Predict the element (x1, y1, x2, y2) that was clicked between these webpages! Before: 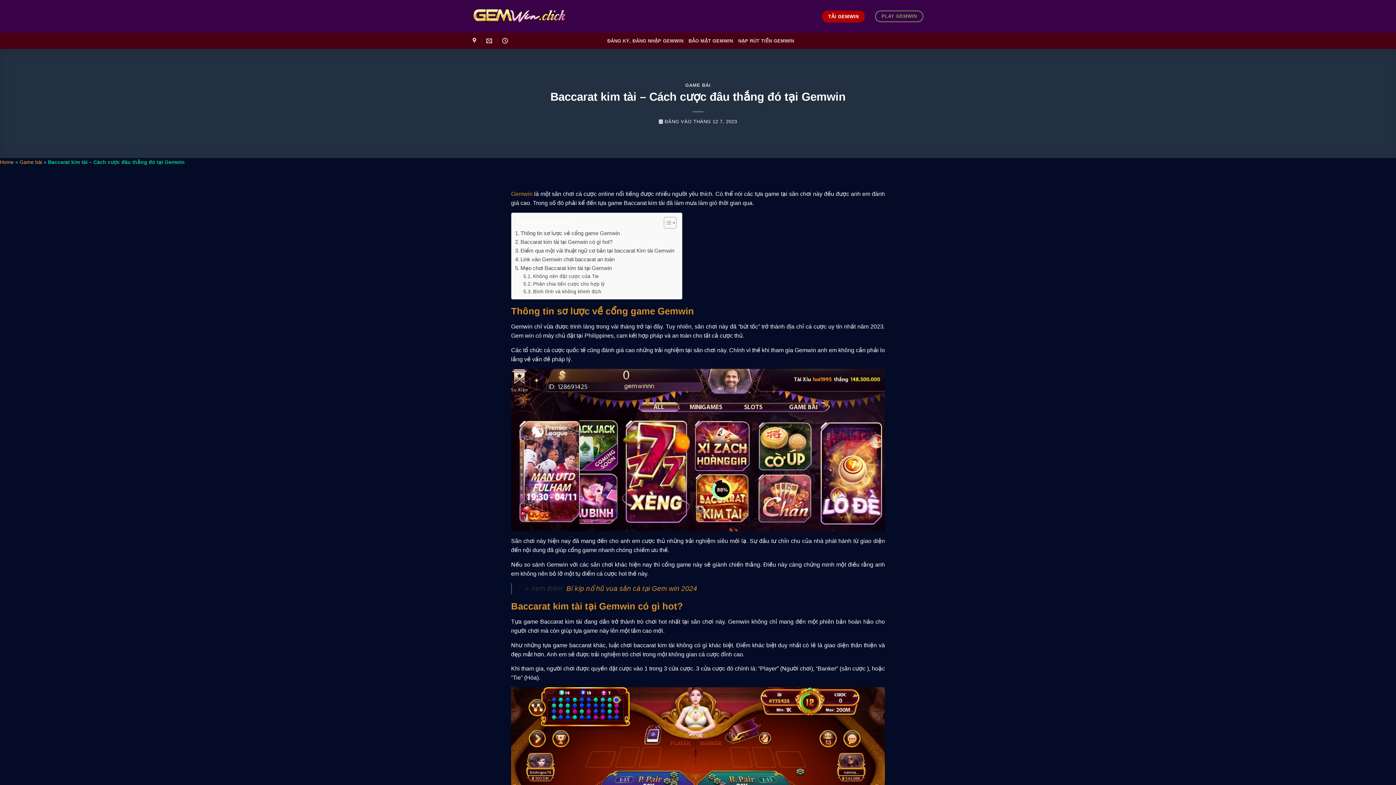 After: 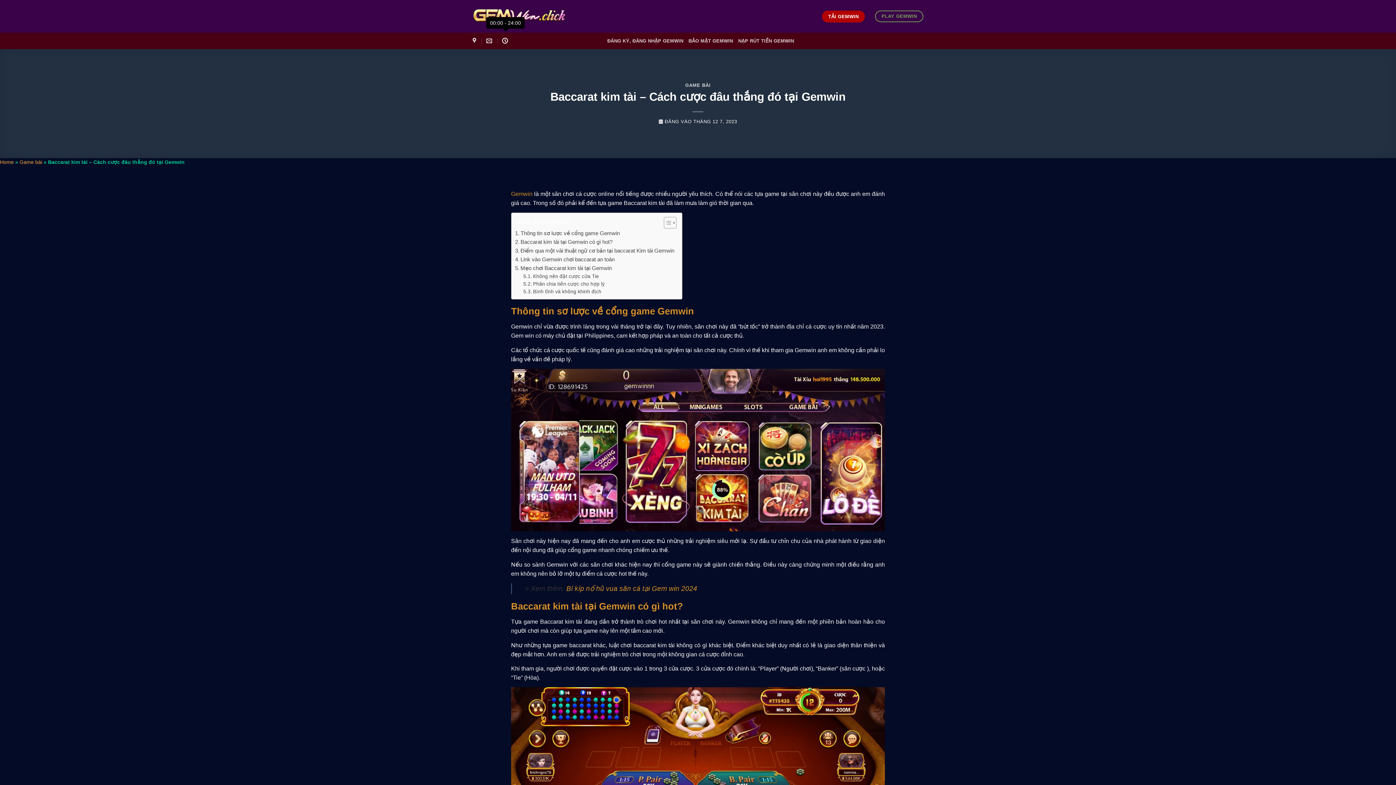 Action: bbox: (502, 33, 510, 48)